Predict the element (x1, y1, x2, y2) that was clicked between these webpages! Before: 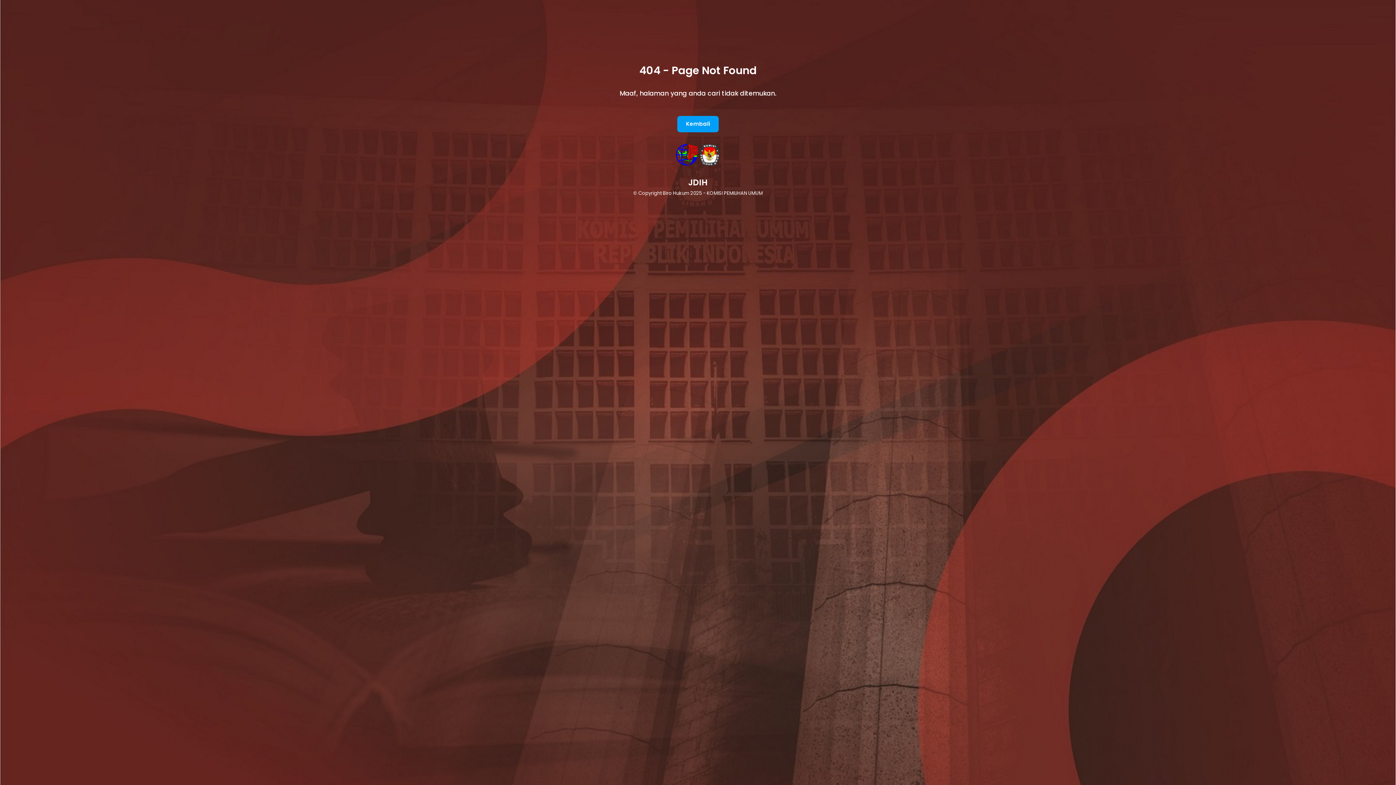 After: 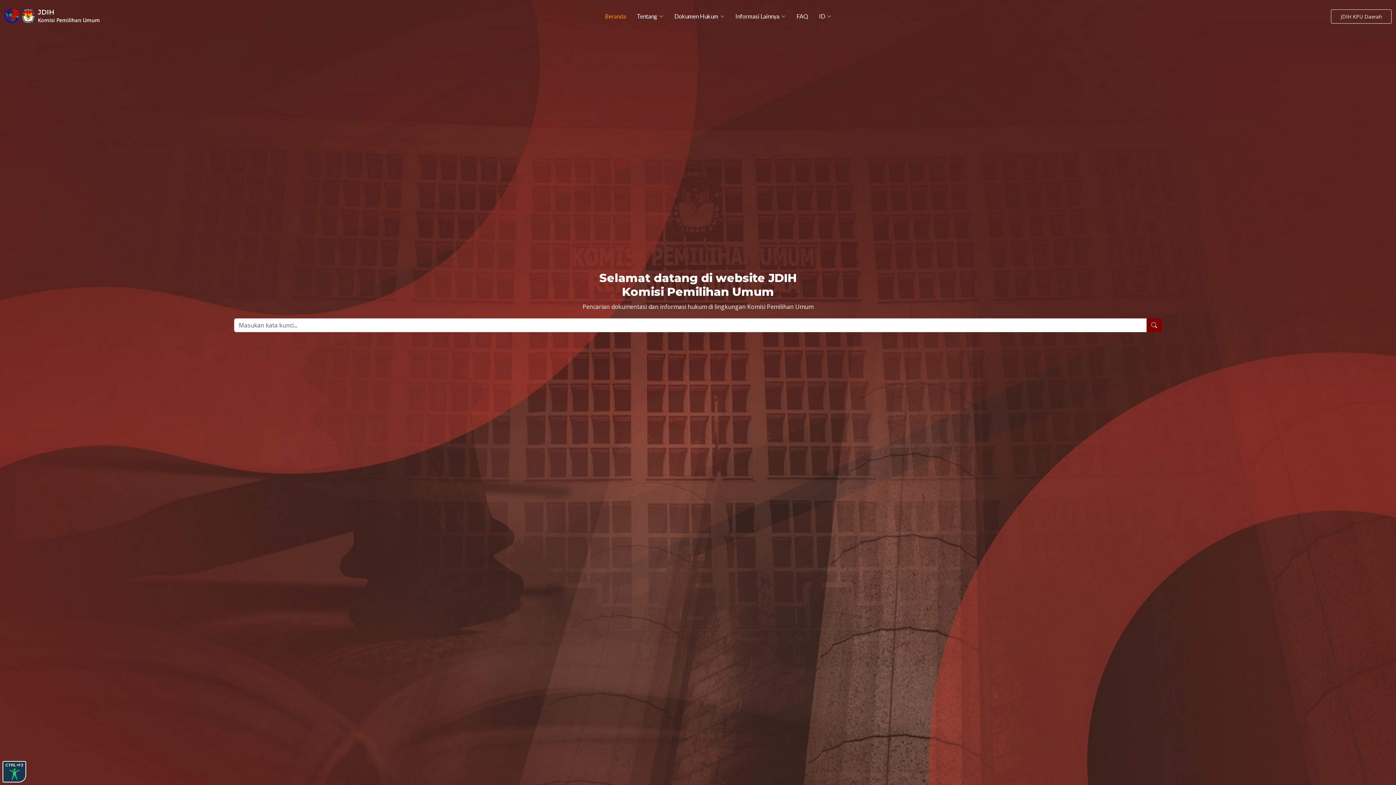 Action: label: Kembali bbox: (677, 115, 718, 132)